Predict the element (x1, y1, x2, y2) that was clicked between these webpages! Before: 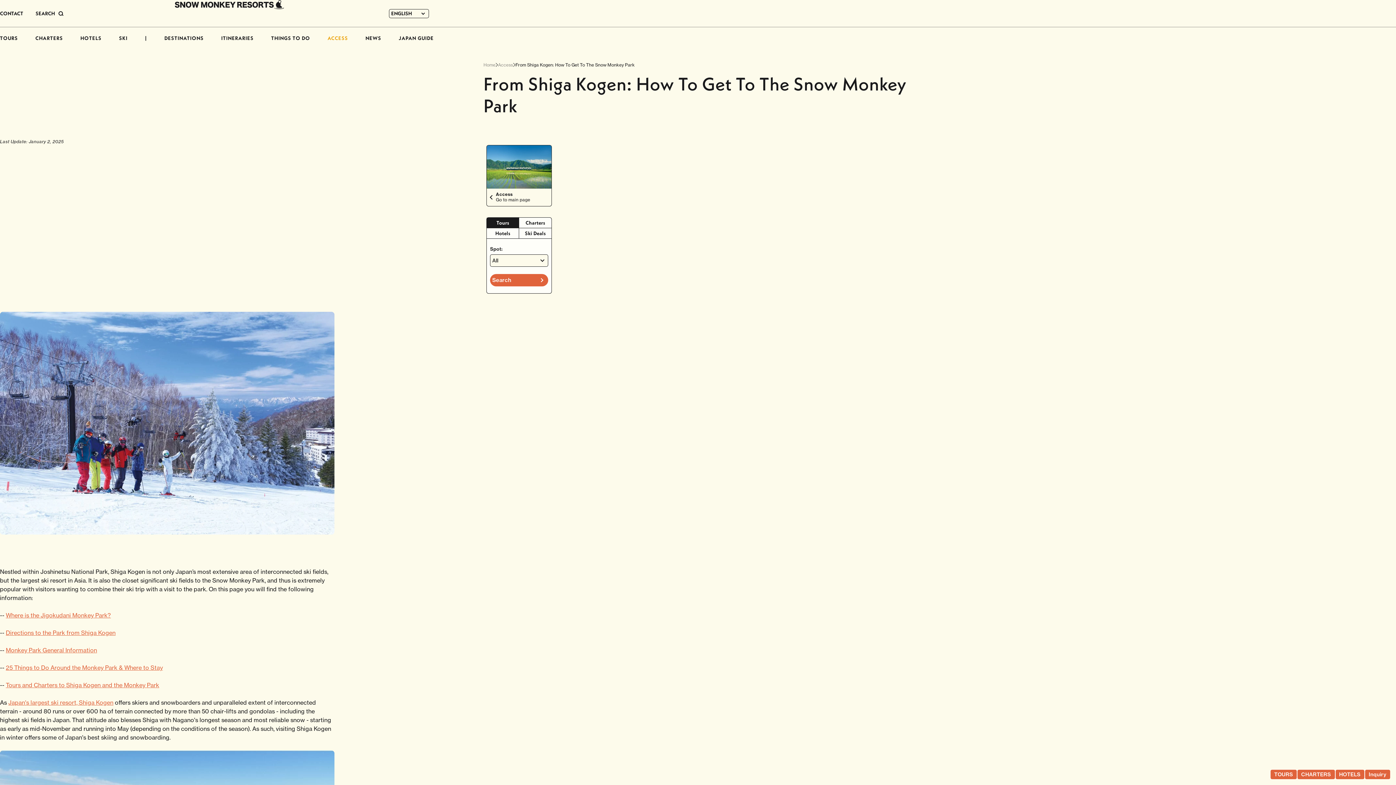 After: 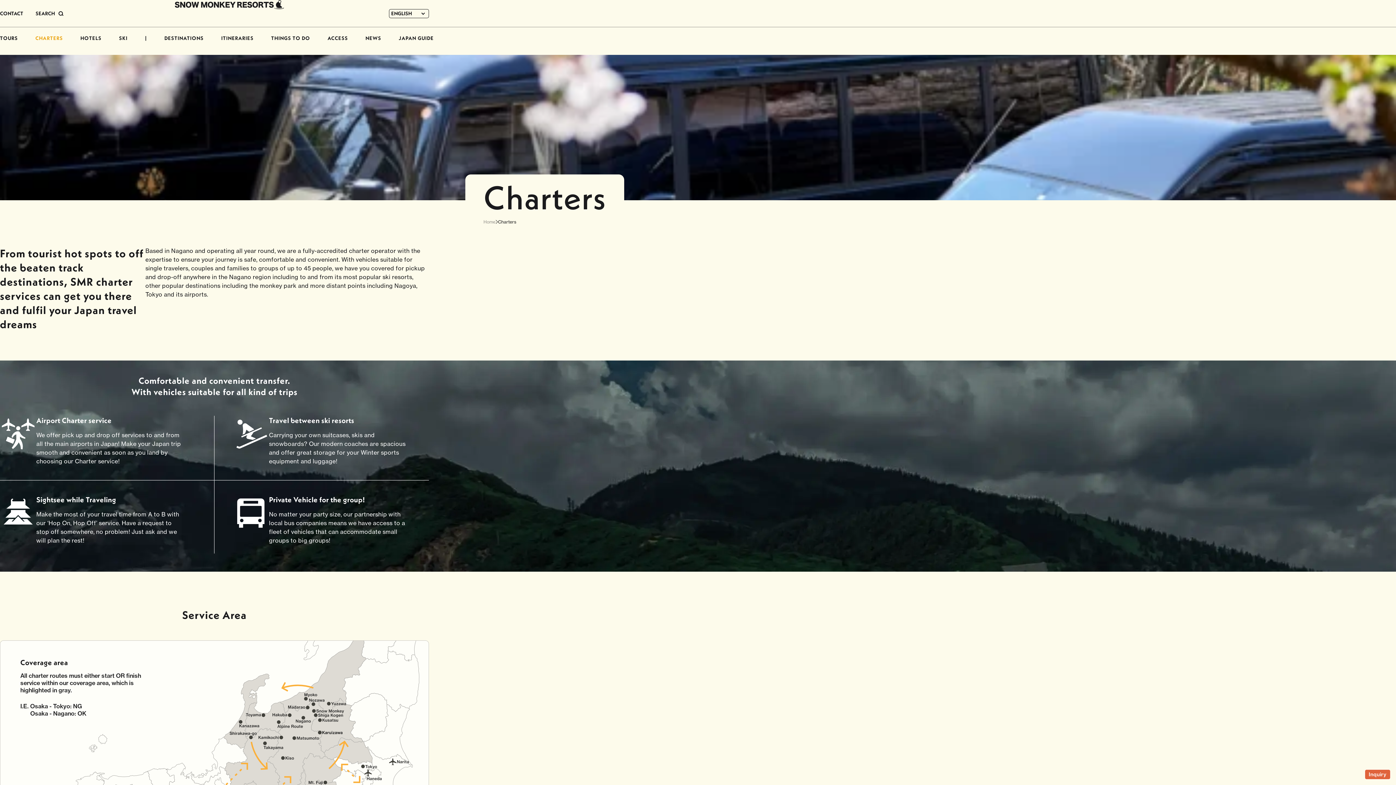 Action: label: CHARTERS bbox: (1297, 769, 1335, 780)